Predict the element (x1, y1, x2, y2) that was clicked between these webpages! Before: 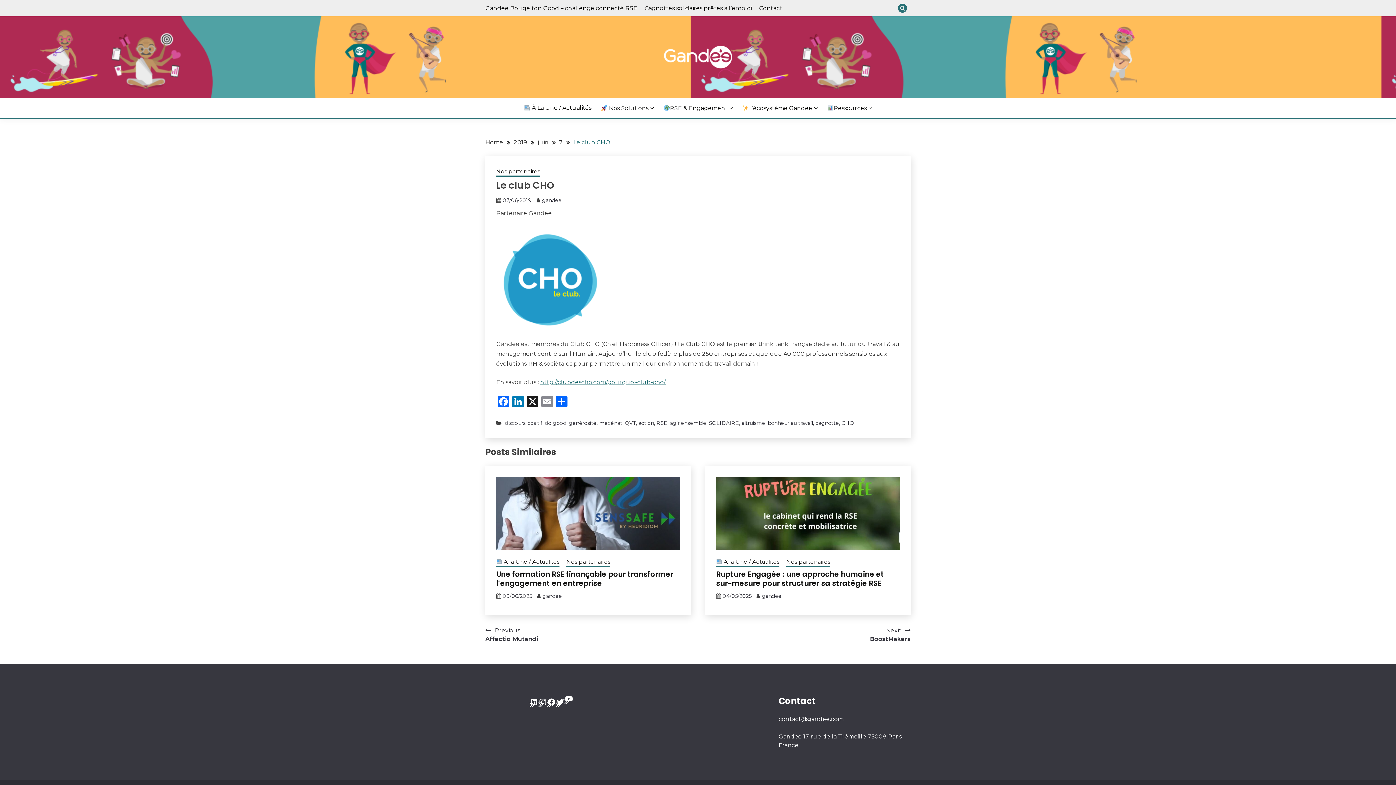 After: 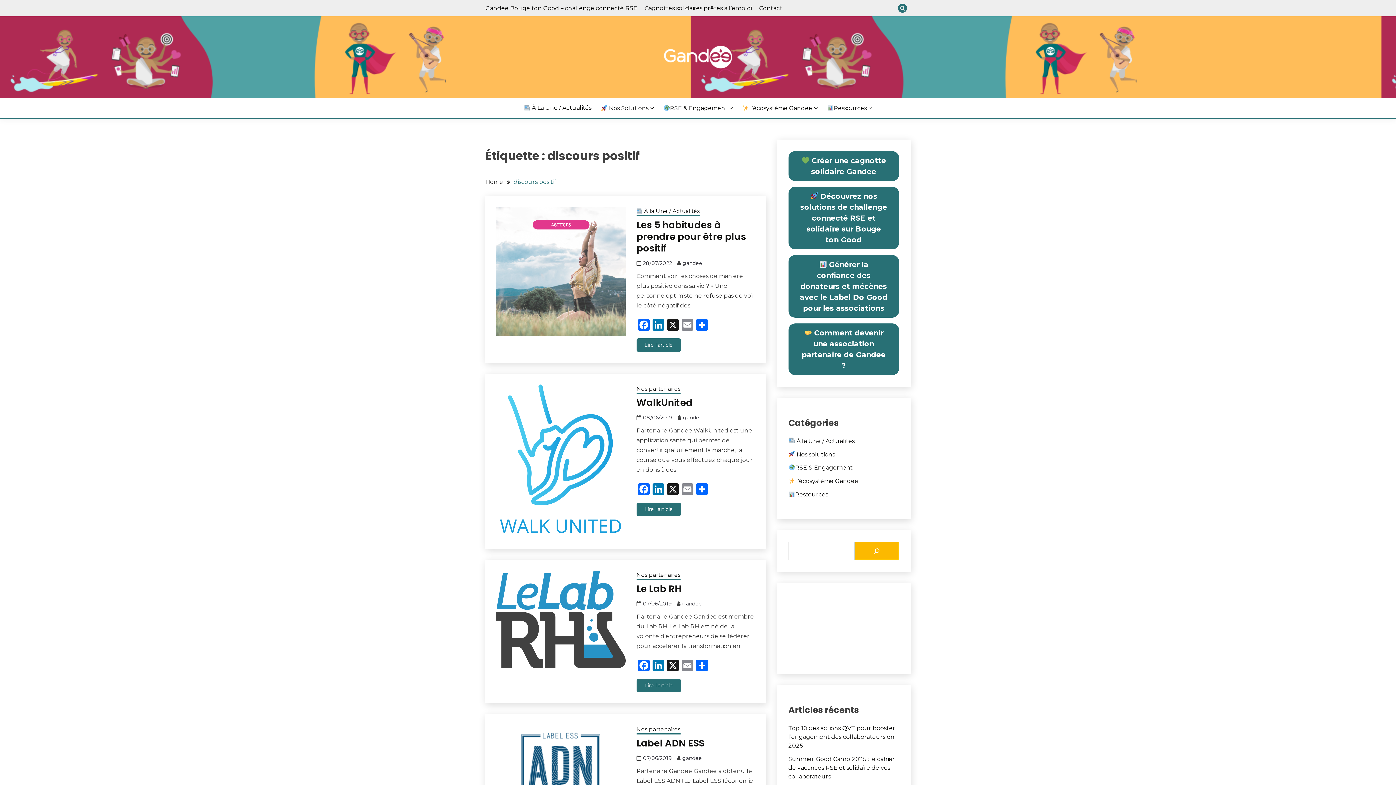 Action: label: discours positif bbox: (505, 419, 542, 426)